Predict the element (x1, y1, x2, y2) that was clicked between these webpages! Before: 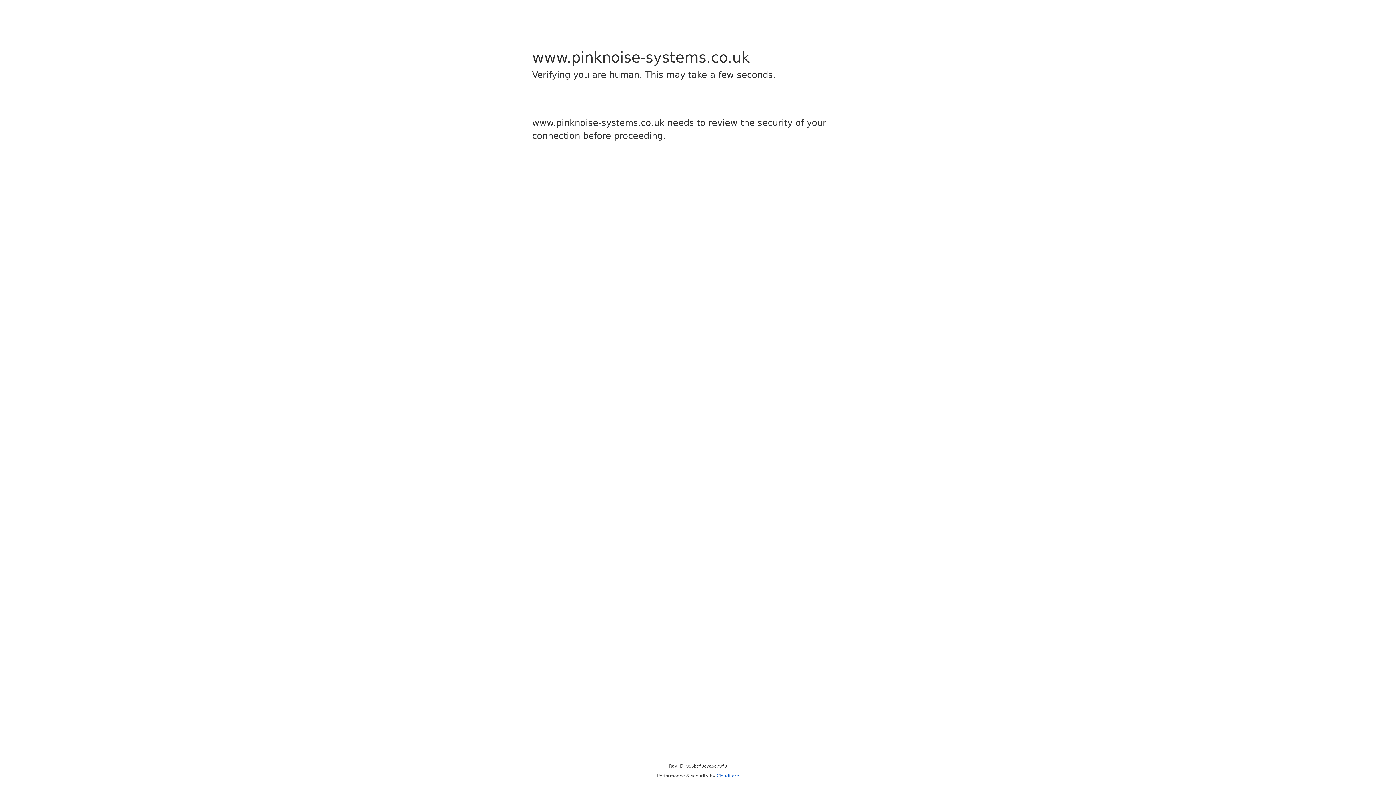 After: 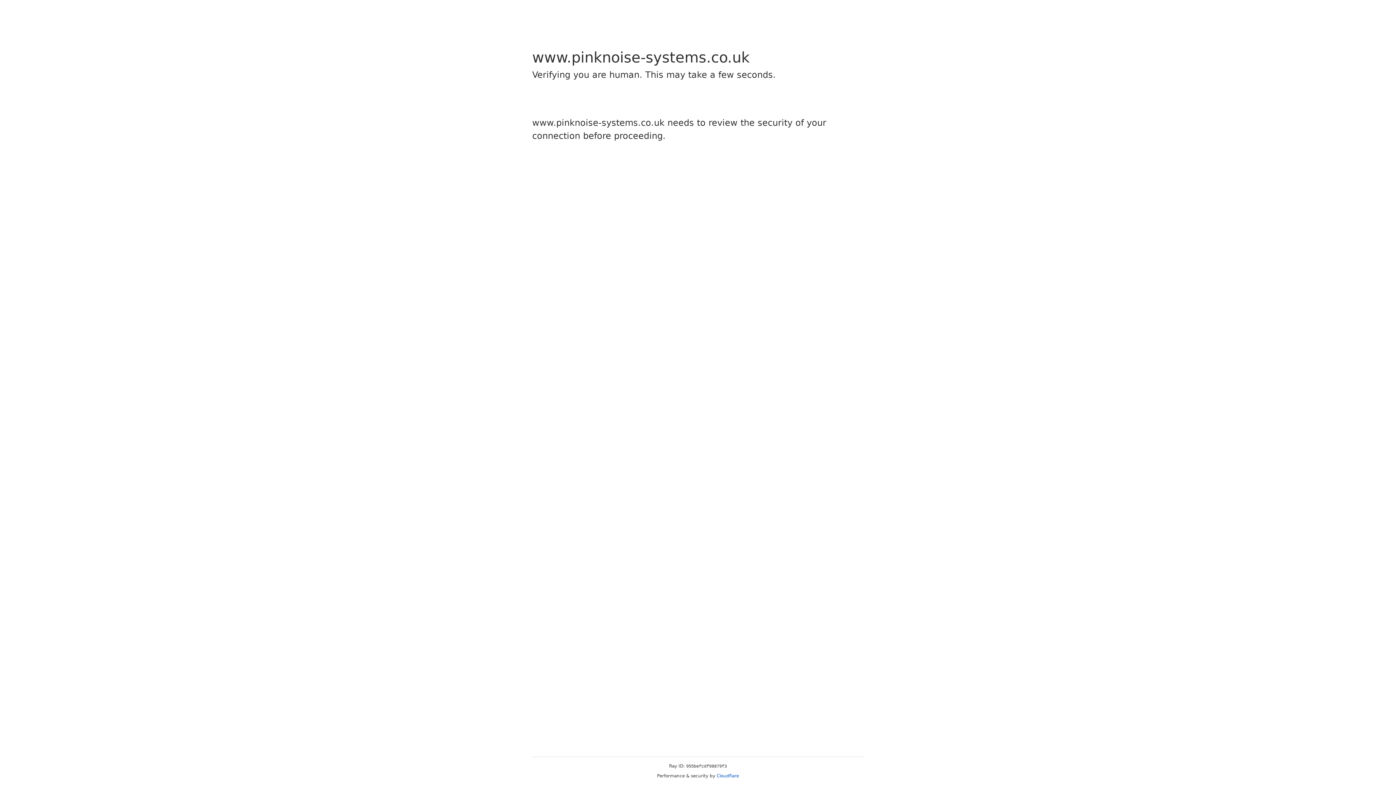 Action: label: Cloudflare bbox: (716, 773, 739, 778)